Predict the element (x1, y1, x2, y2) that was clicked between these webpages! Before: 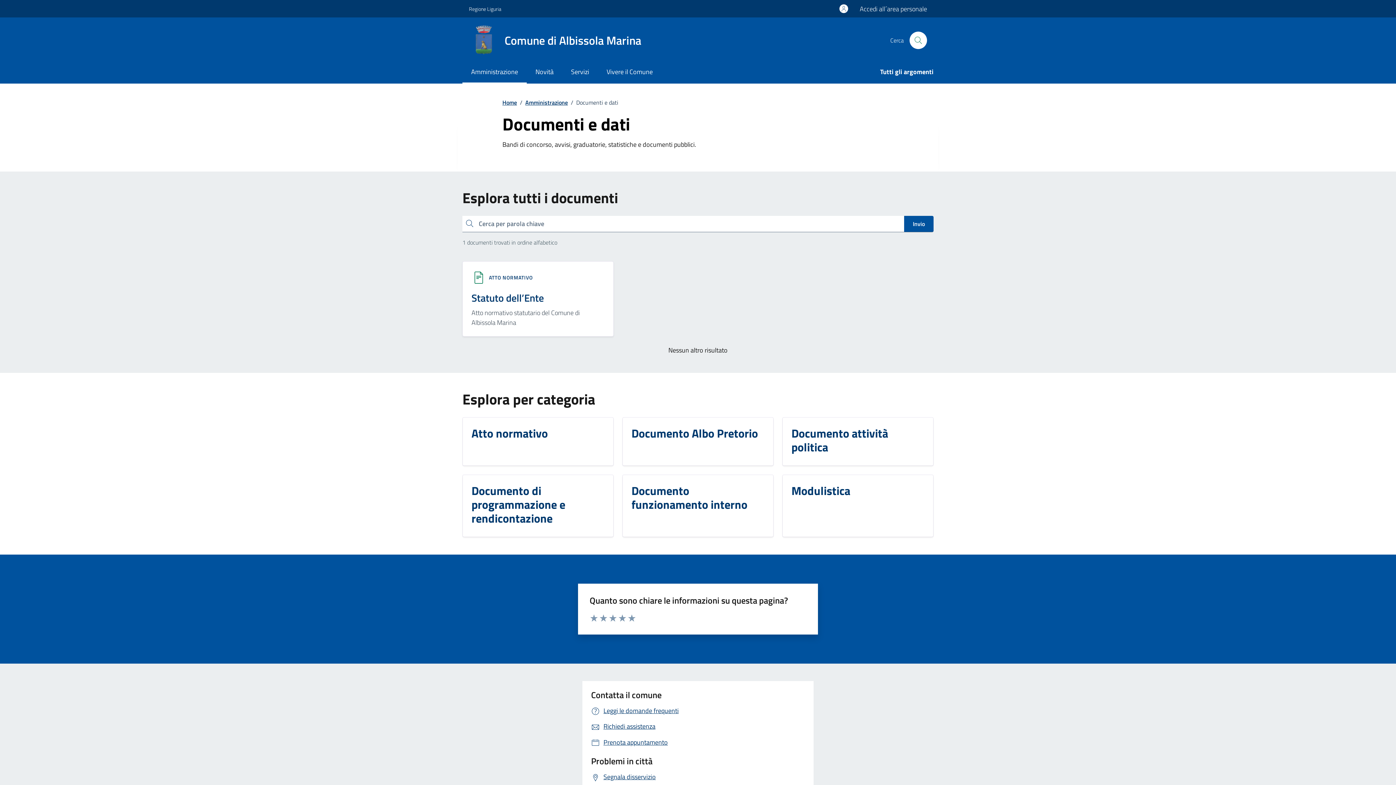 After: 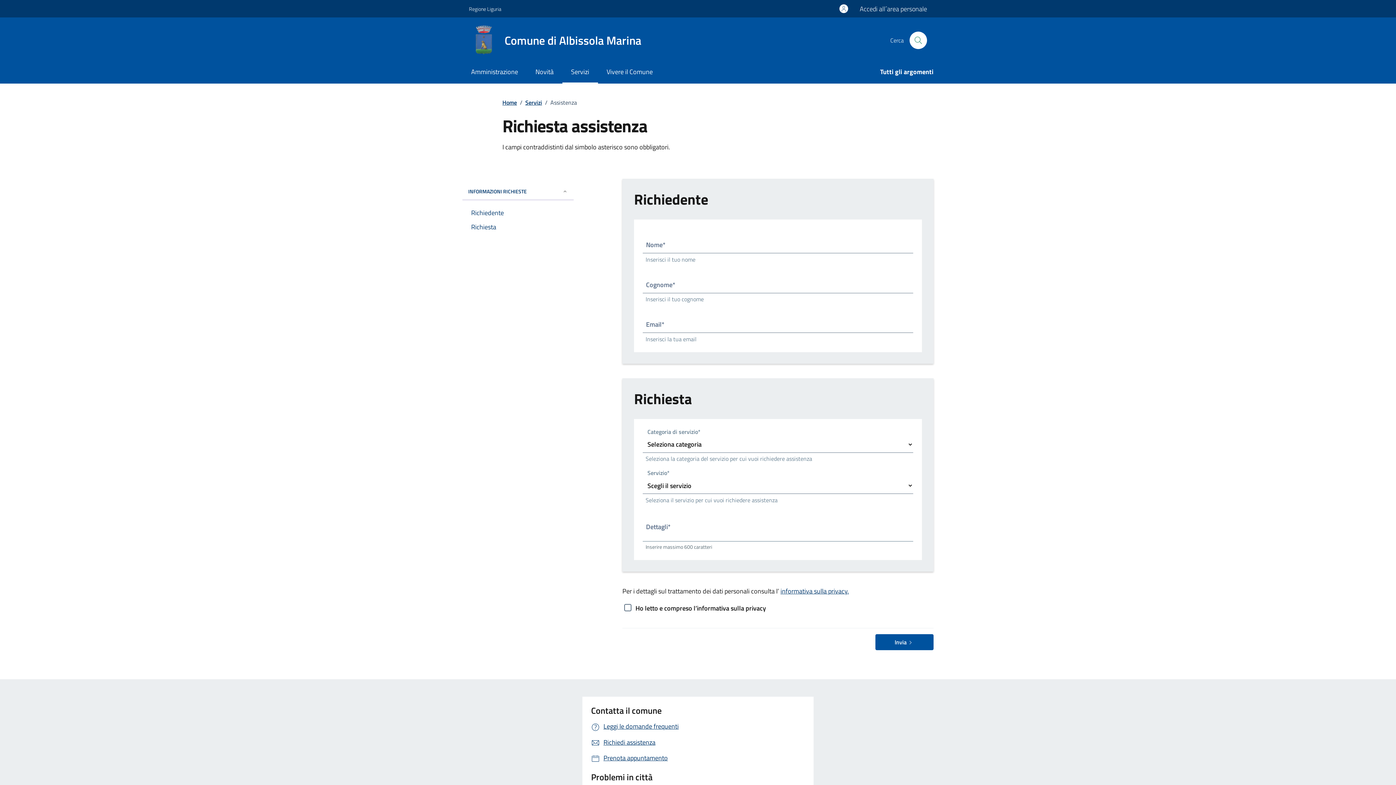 Action: bbox: (591, 721, 655, 731) label: Richiedi assistenza